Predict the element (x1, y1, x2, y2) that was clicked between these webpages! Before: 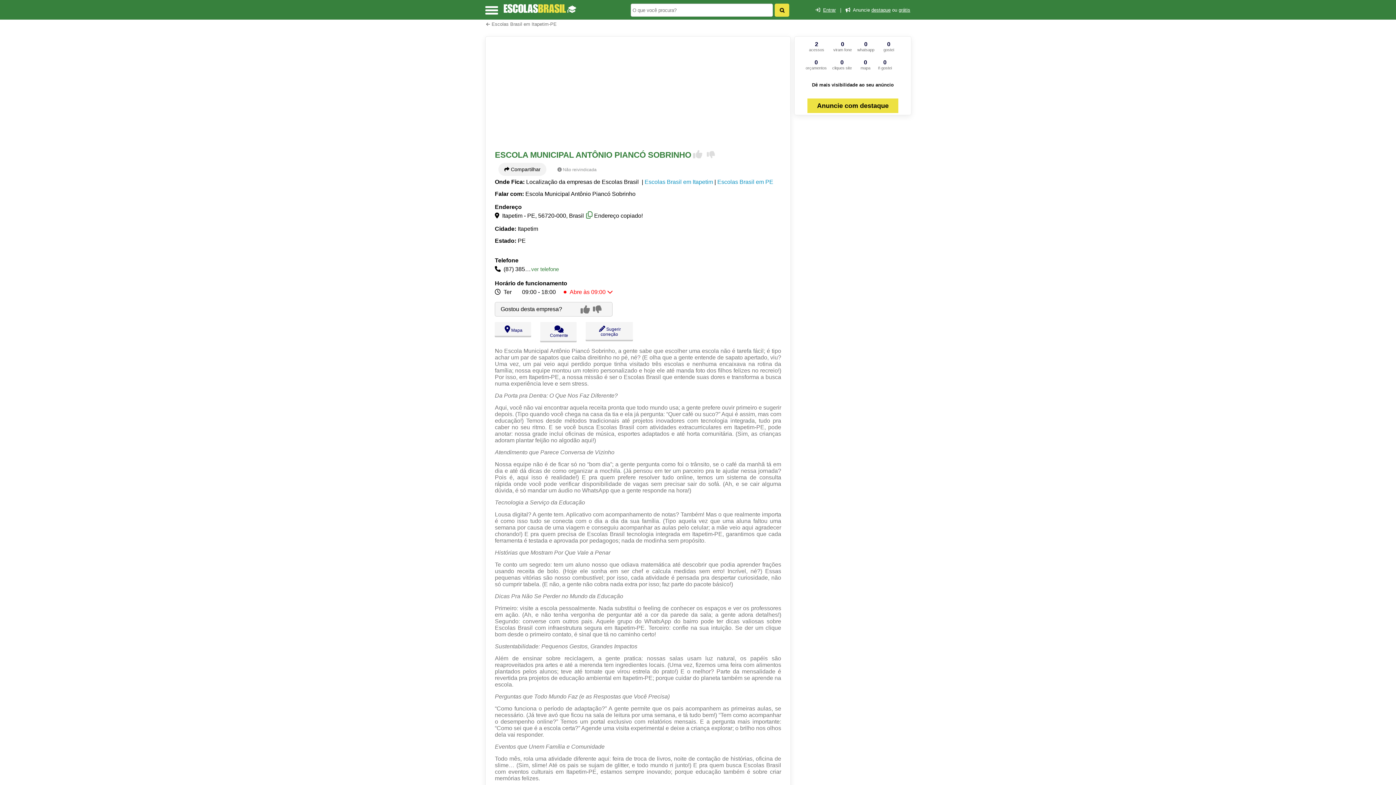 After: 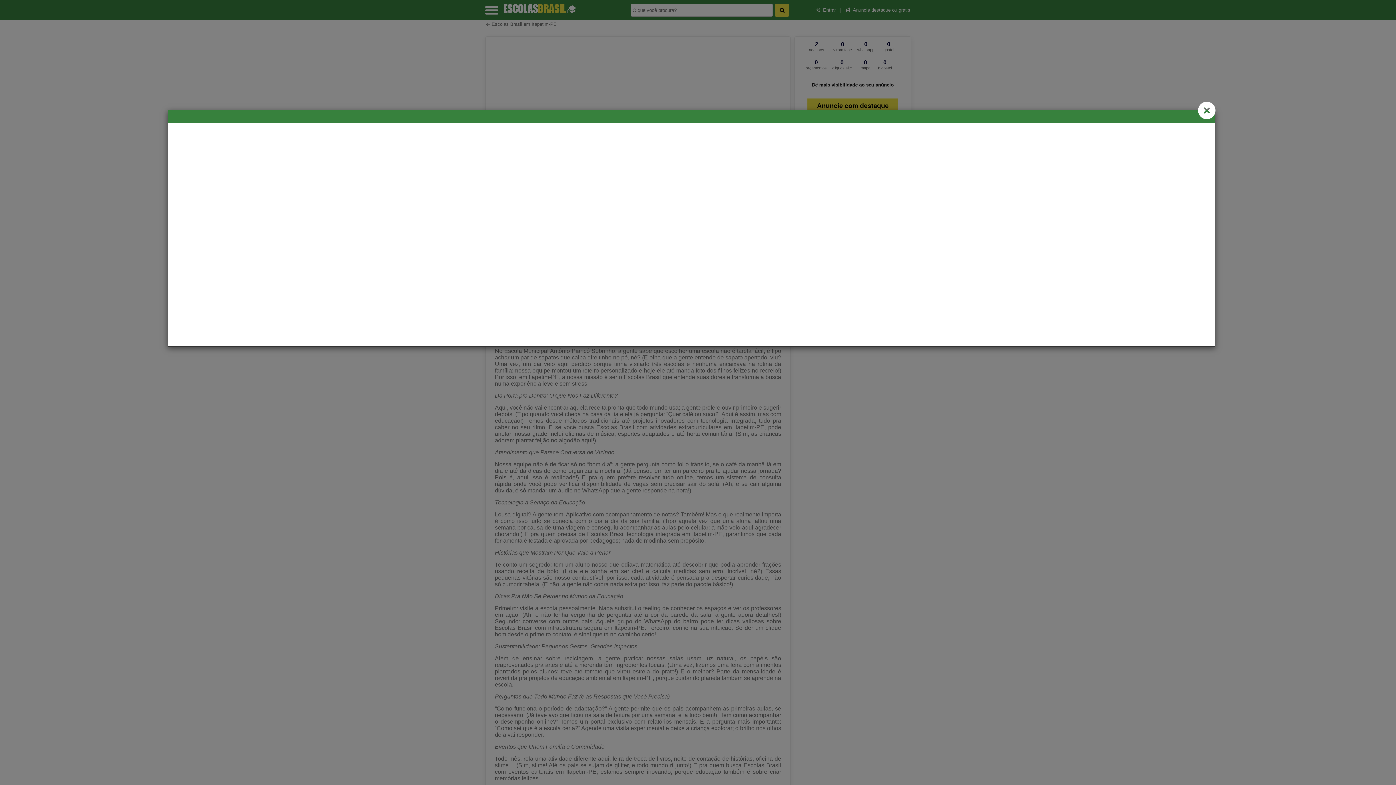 Action: bbox: (540, 322, 576, 342) label:   Comente